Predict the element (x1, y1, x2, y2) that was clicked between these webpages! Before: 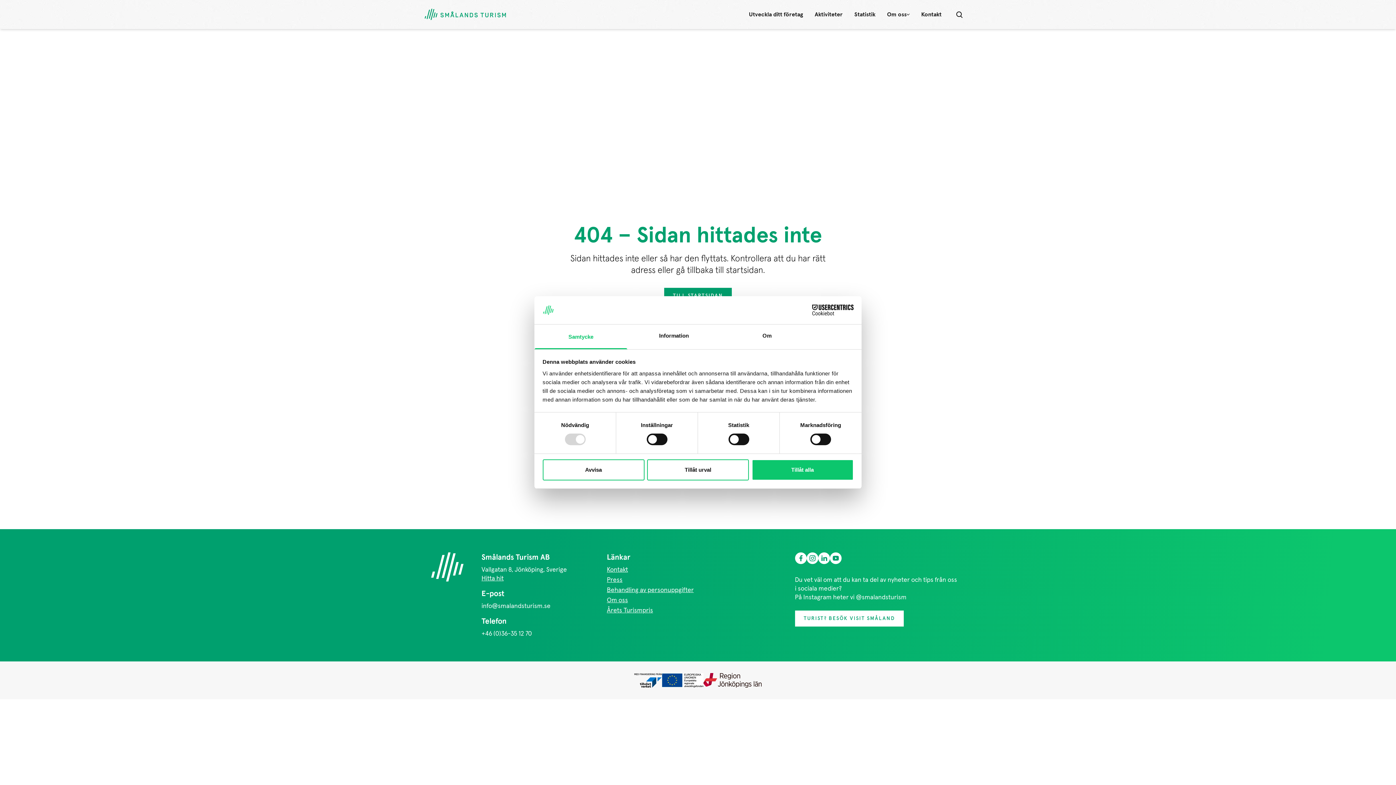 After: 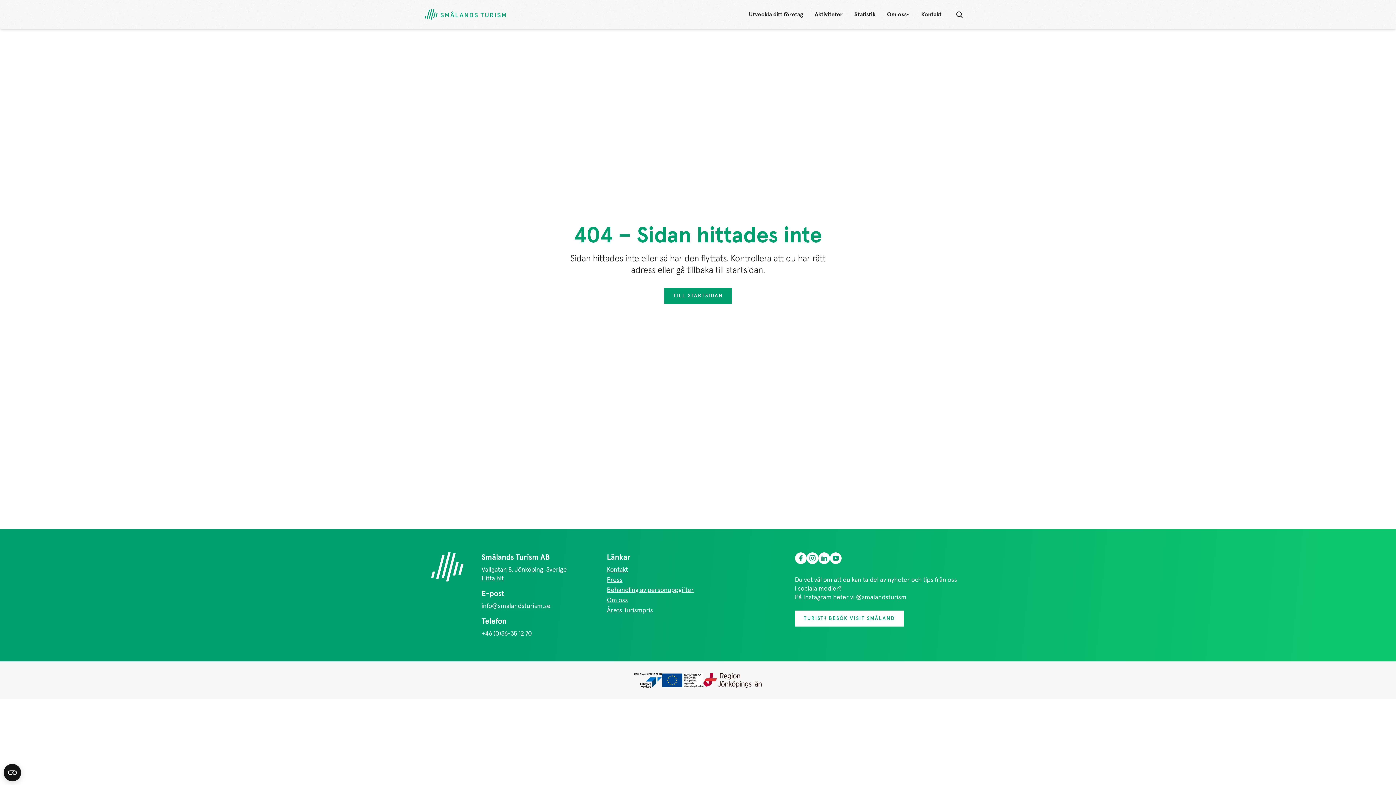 Action: bbox: (542, 459, 644, 480) label: Avvisa